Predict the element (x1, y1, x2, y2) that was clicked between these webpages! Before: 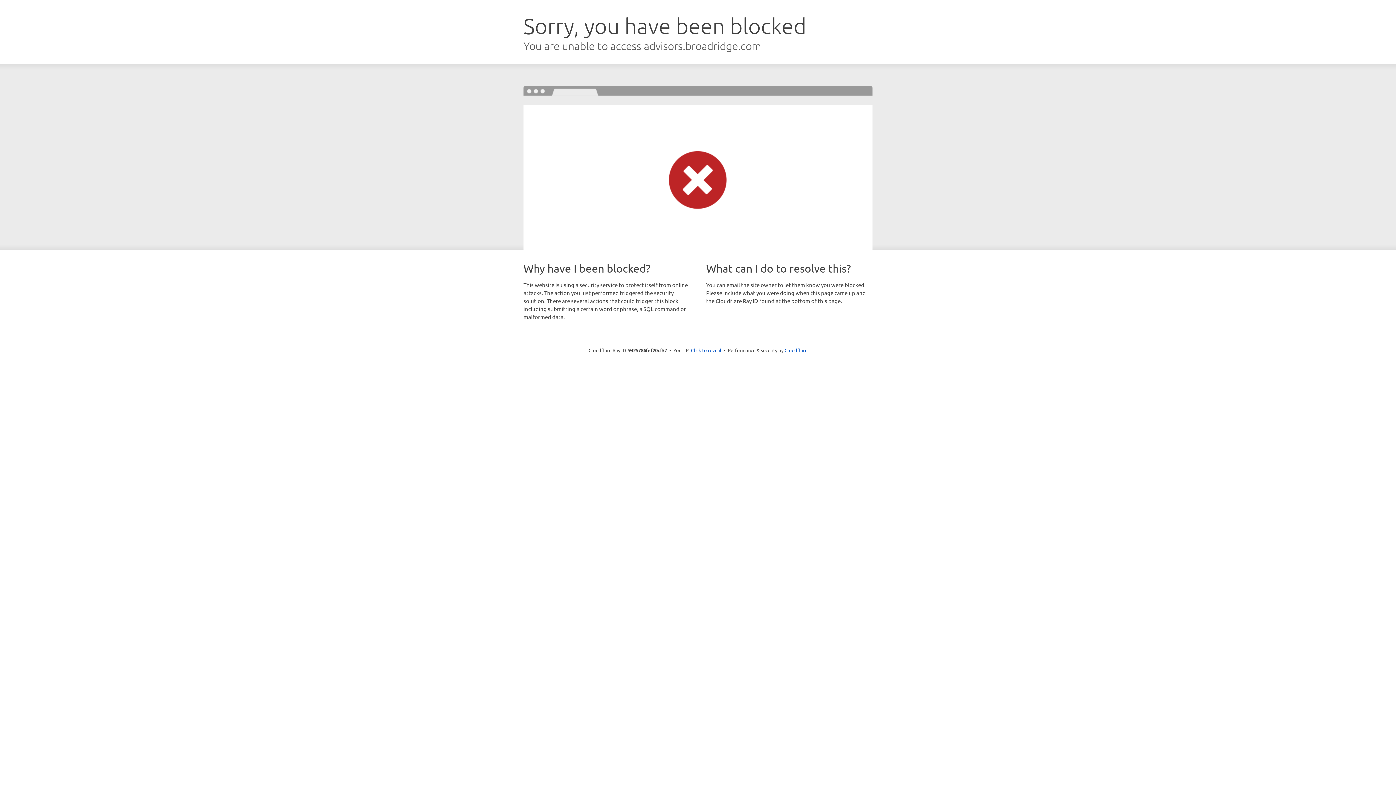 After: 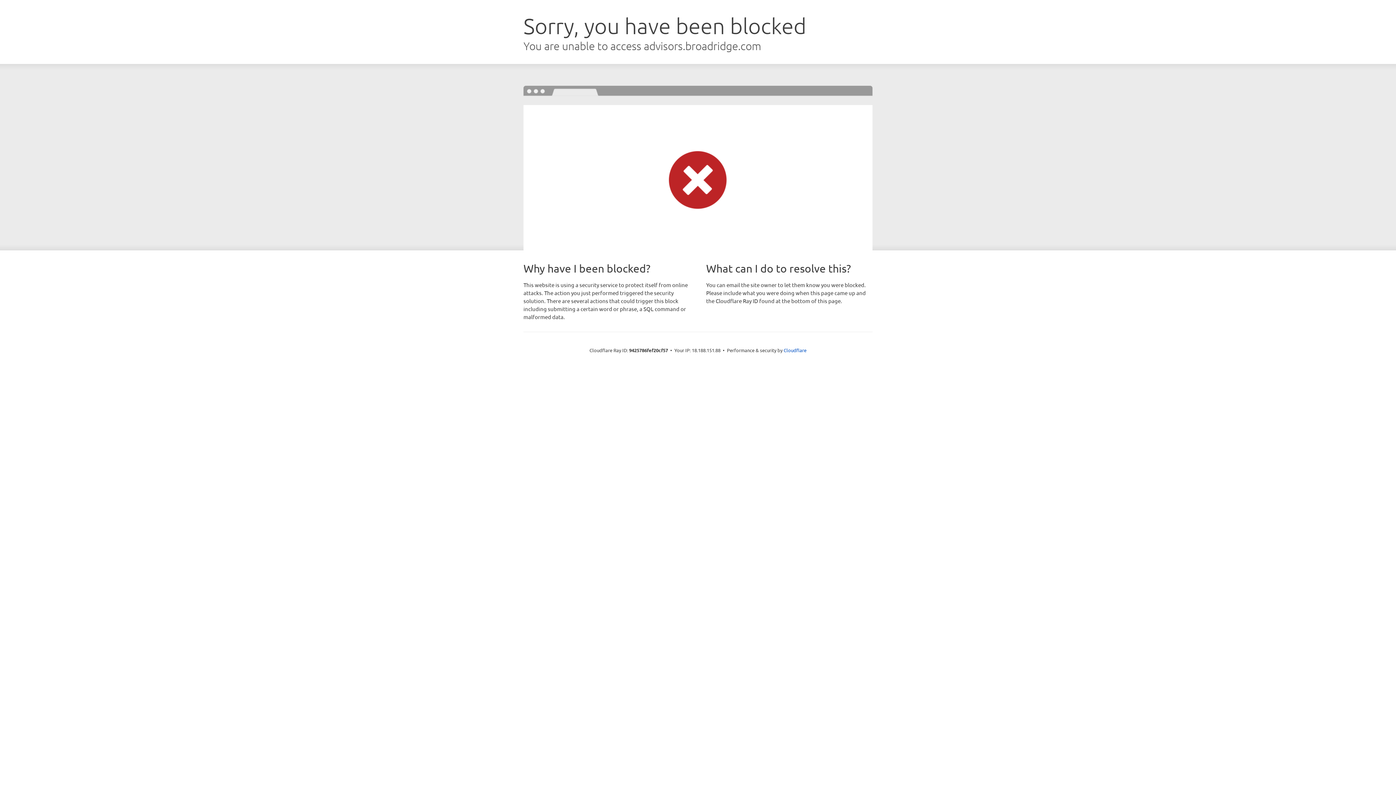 Action: label: Click to reveal bbox: (691, 346, 721, 353)